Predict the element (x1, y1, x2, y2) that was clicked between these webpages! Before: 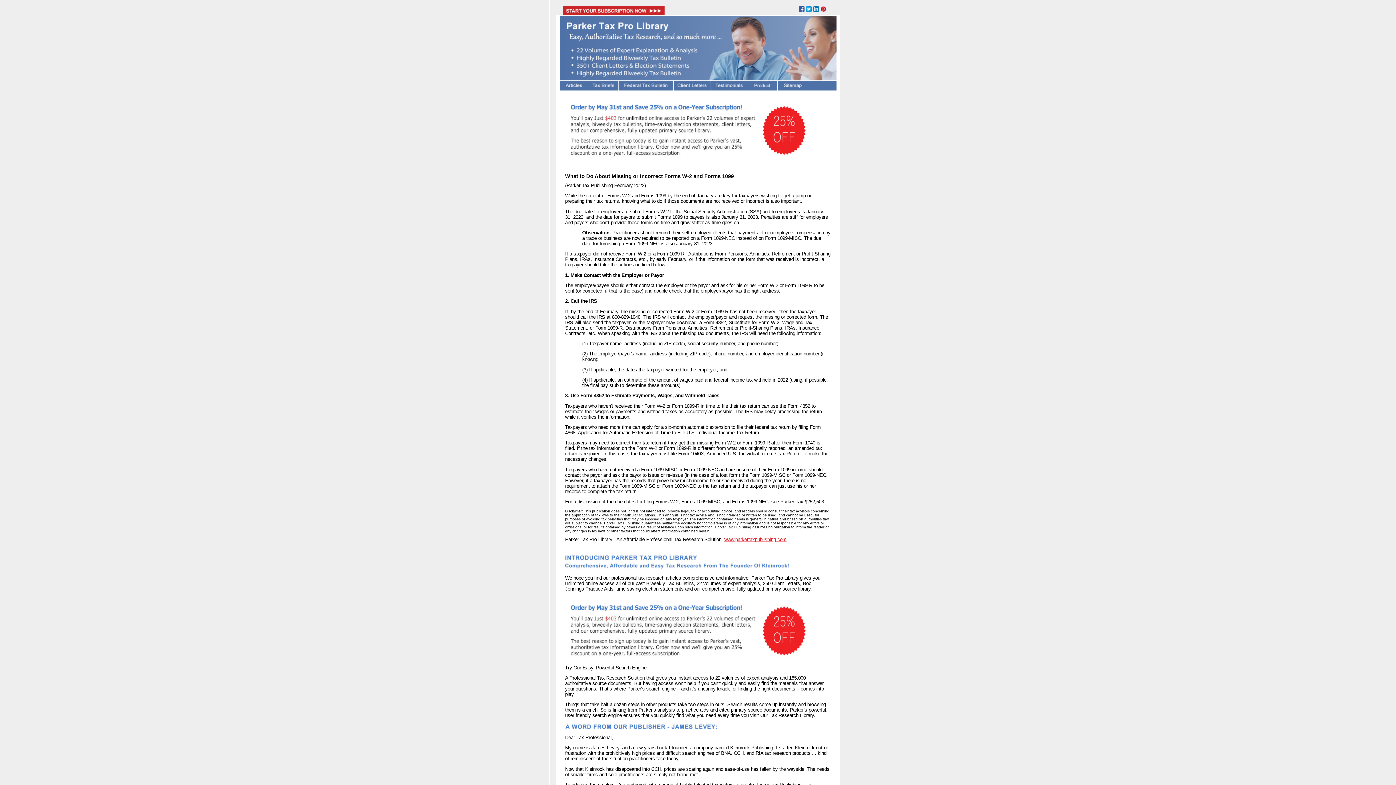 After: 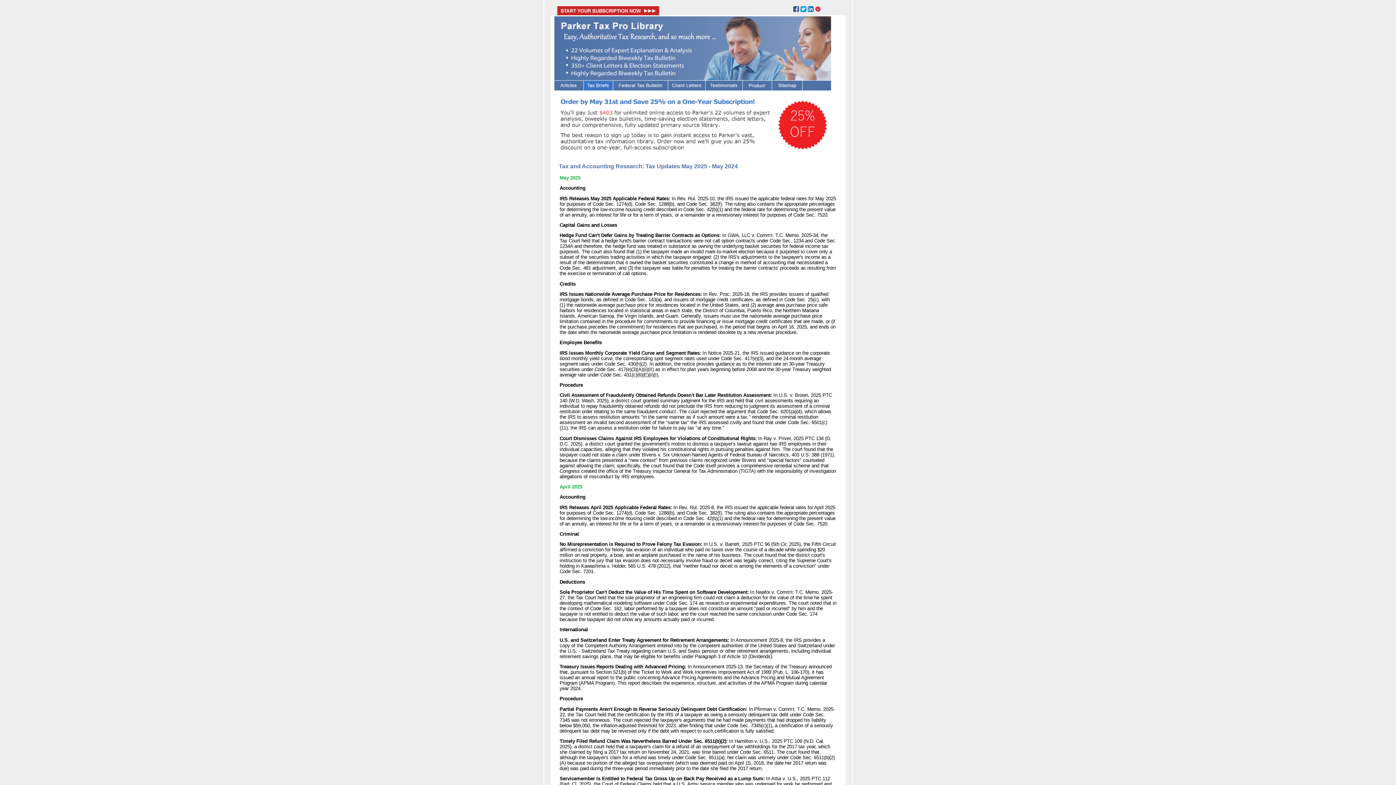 Action: bbox: (589, 86, 618, 91)